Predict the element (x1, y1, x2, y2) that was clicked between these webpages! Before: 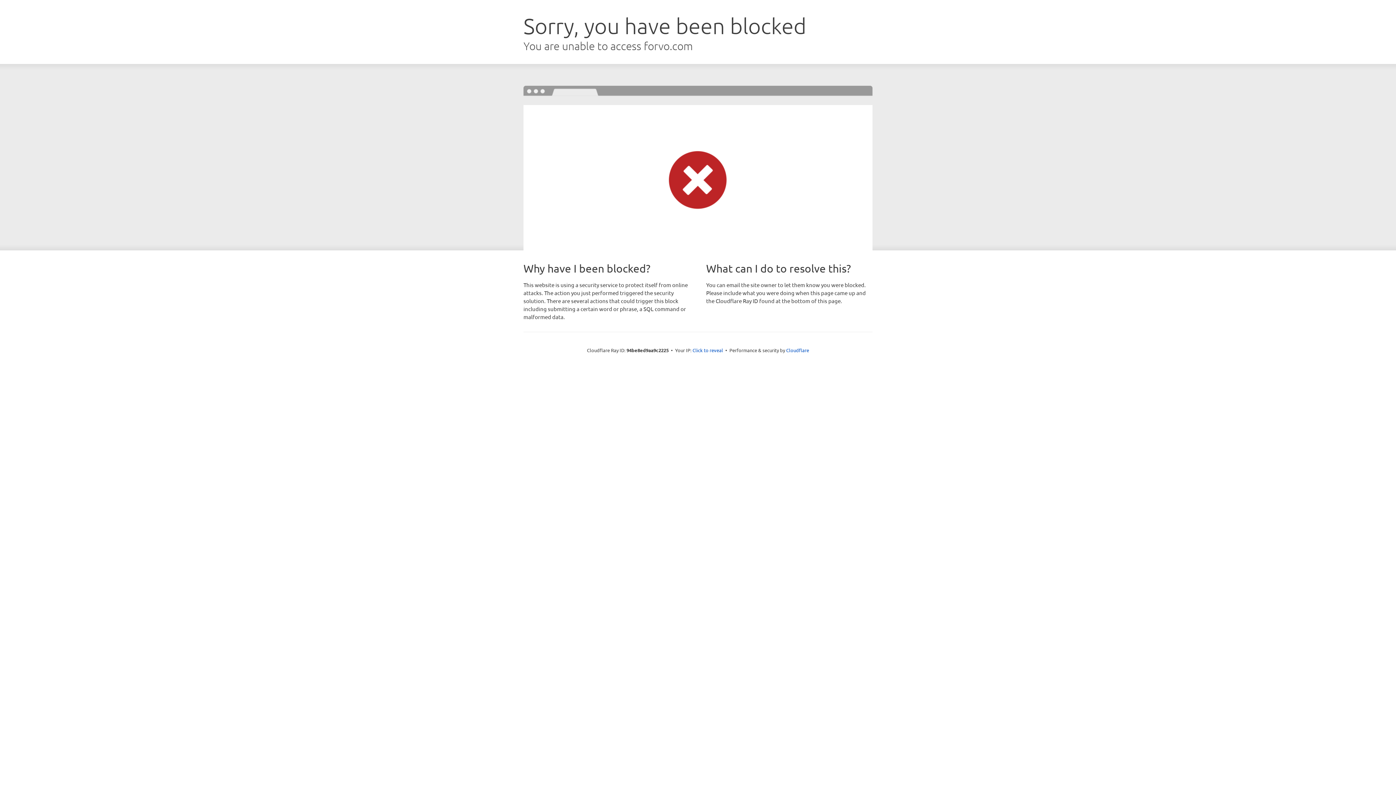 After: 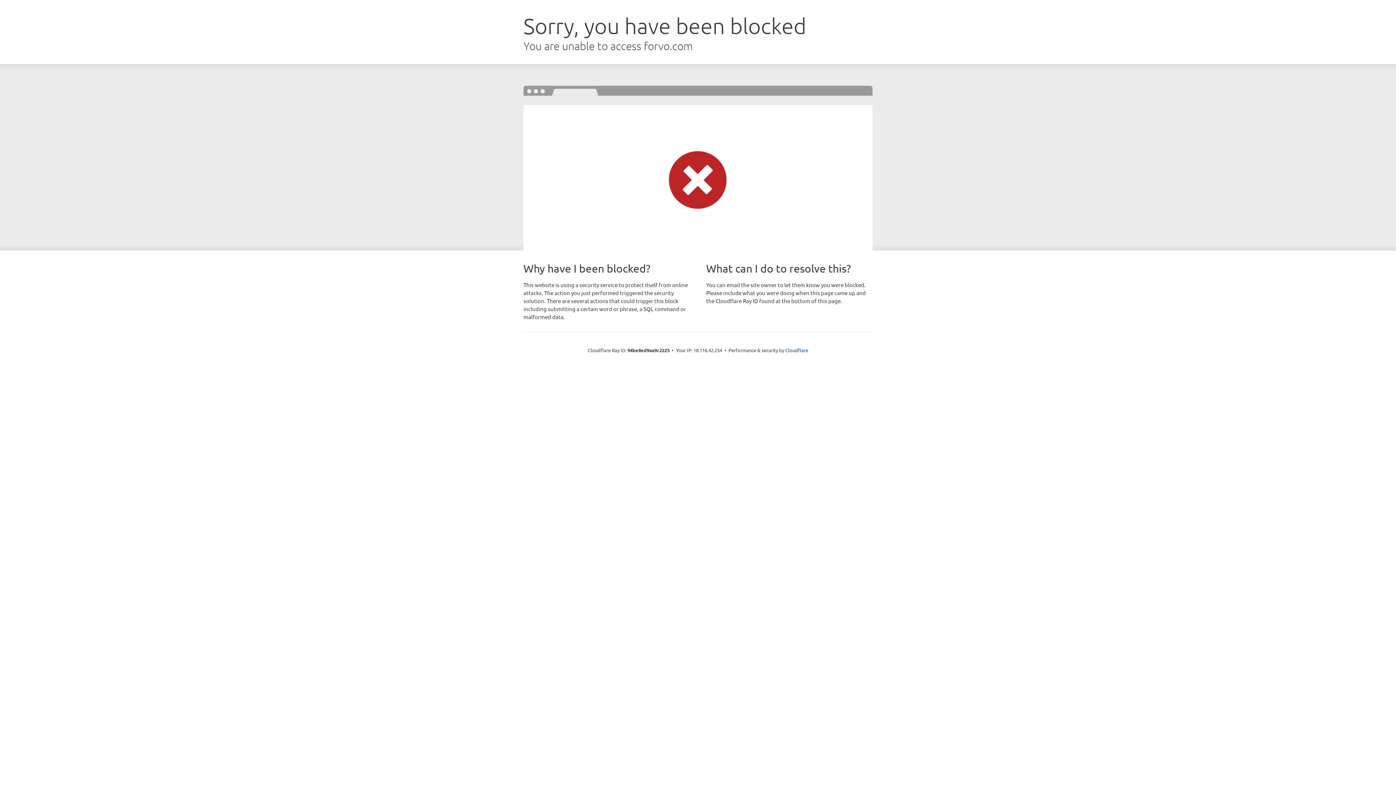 Action: bbox: (692, 346, 723, 353) label: Click to reveal